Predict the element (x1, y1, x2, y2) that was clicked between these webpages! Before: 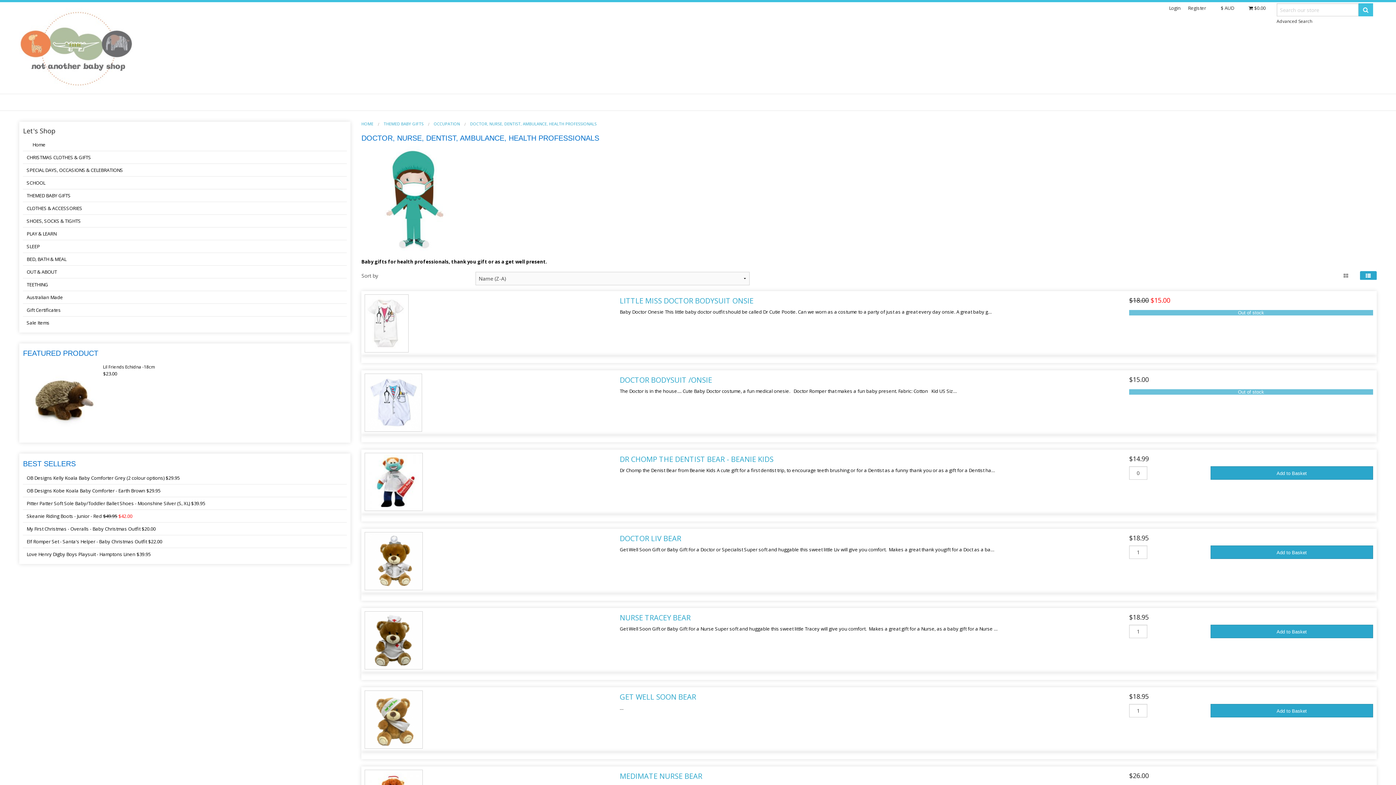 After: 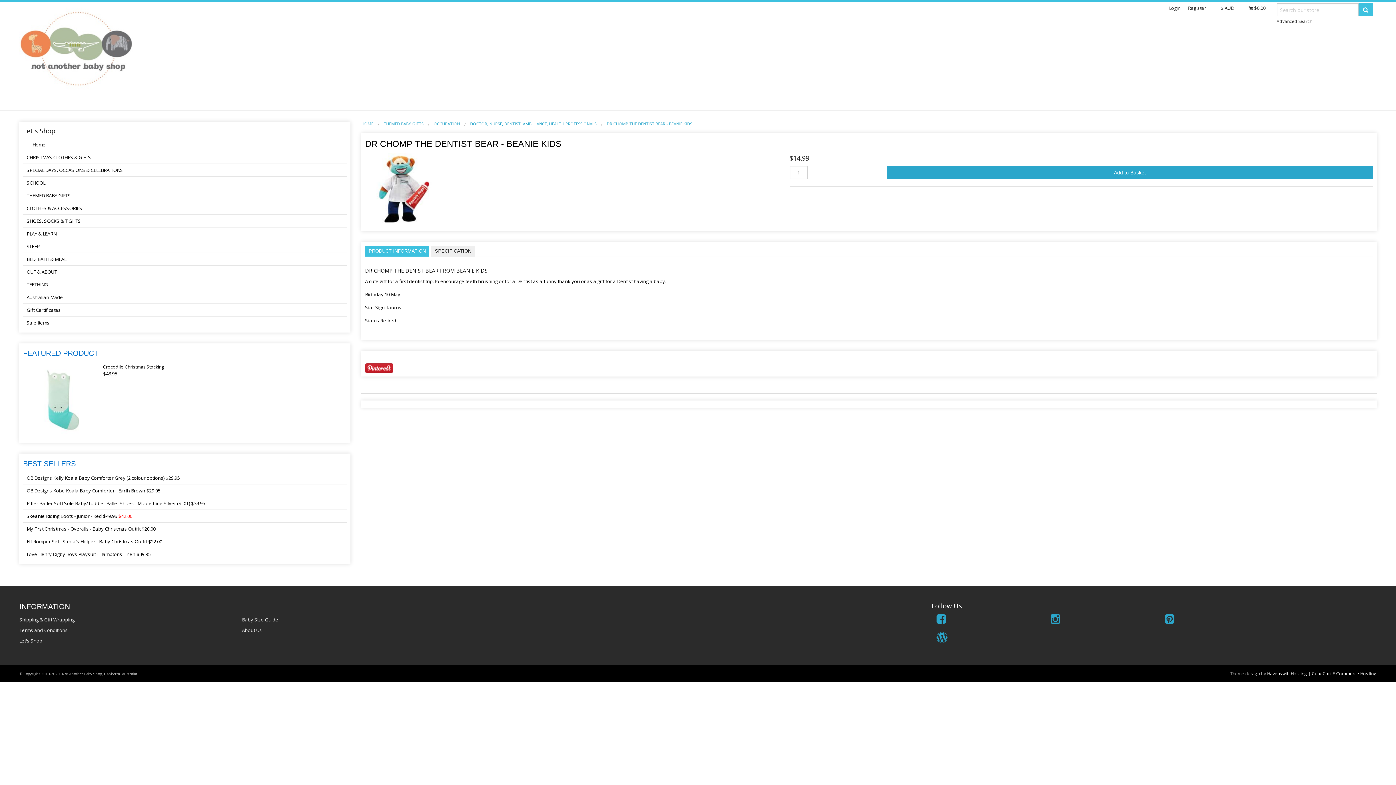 Action: bbox: (619, 454, 773, 464) label: DR CHOMP THE DENTIST BEAR - BEANIE KIDS